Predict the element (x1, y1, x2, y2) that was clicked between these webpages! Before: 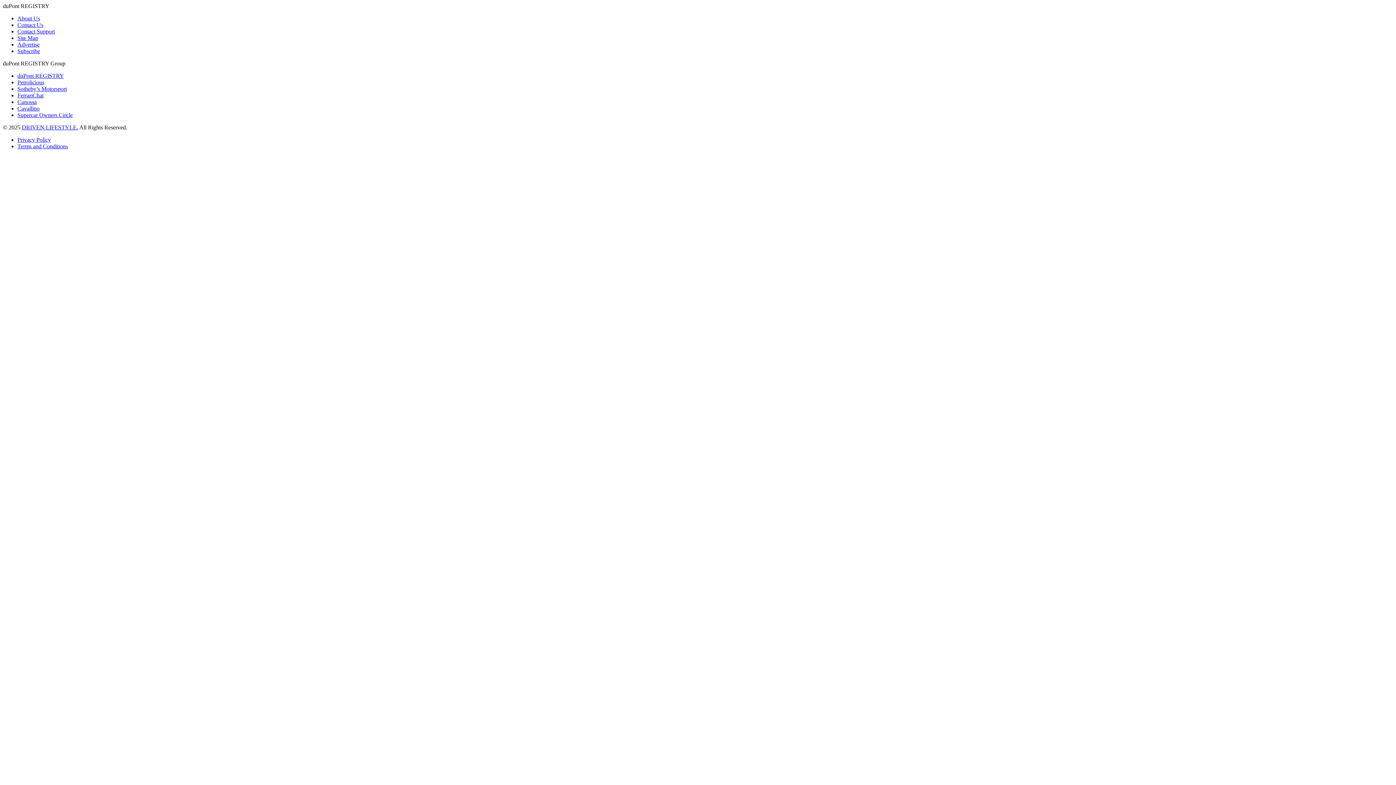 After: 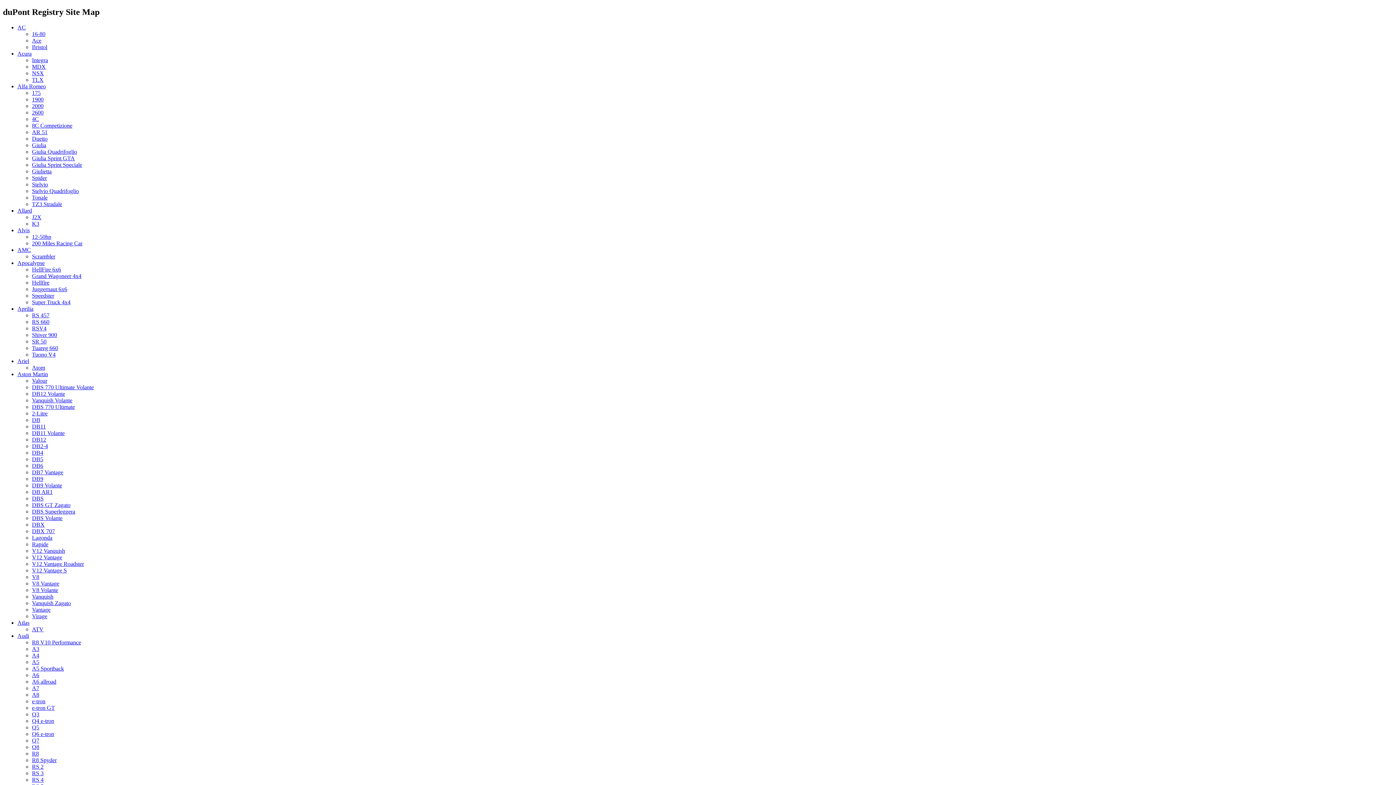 Action: label: Site Map bbox: (17, 34, 38, 41)